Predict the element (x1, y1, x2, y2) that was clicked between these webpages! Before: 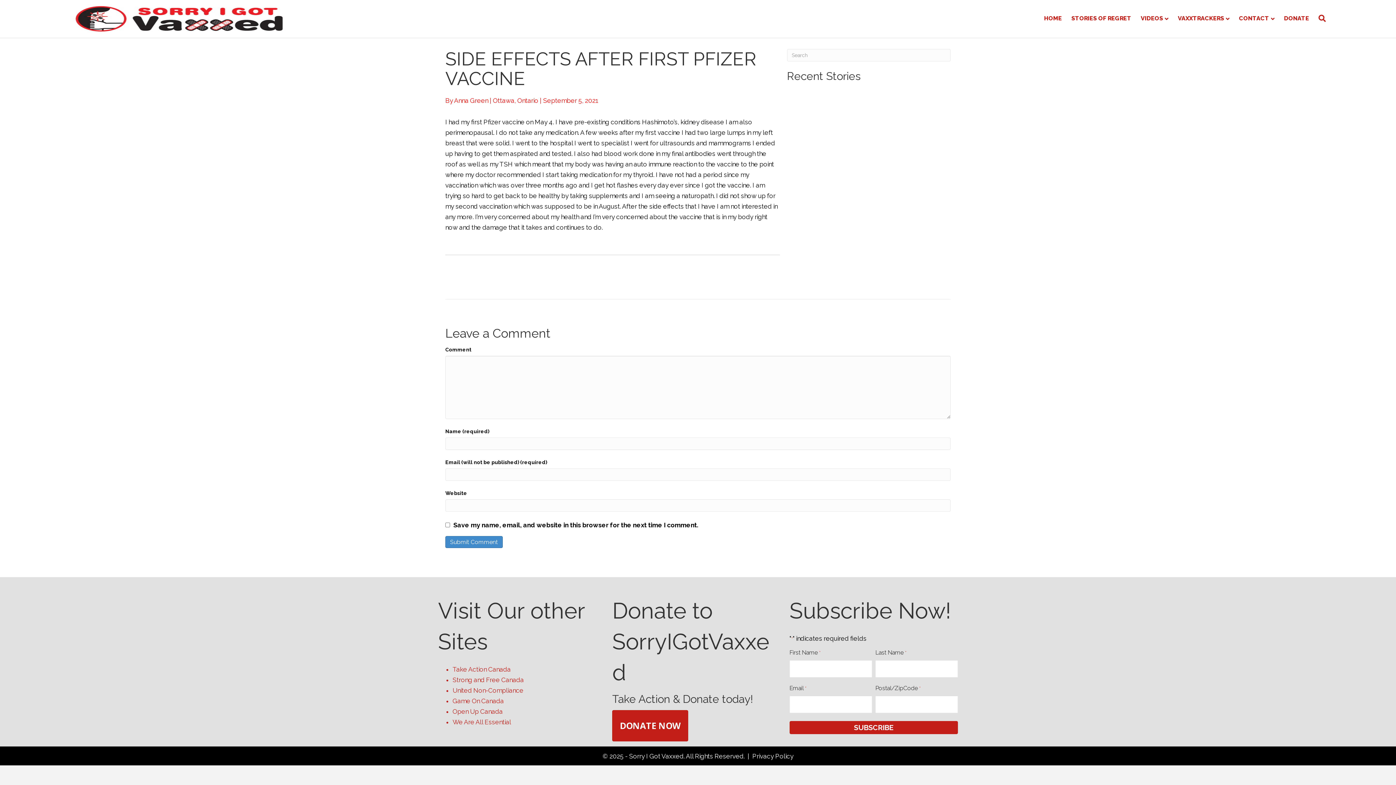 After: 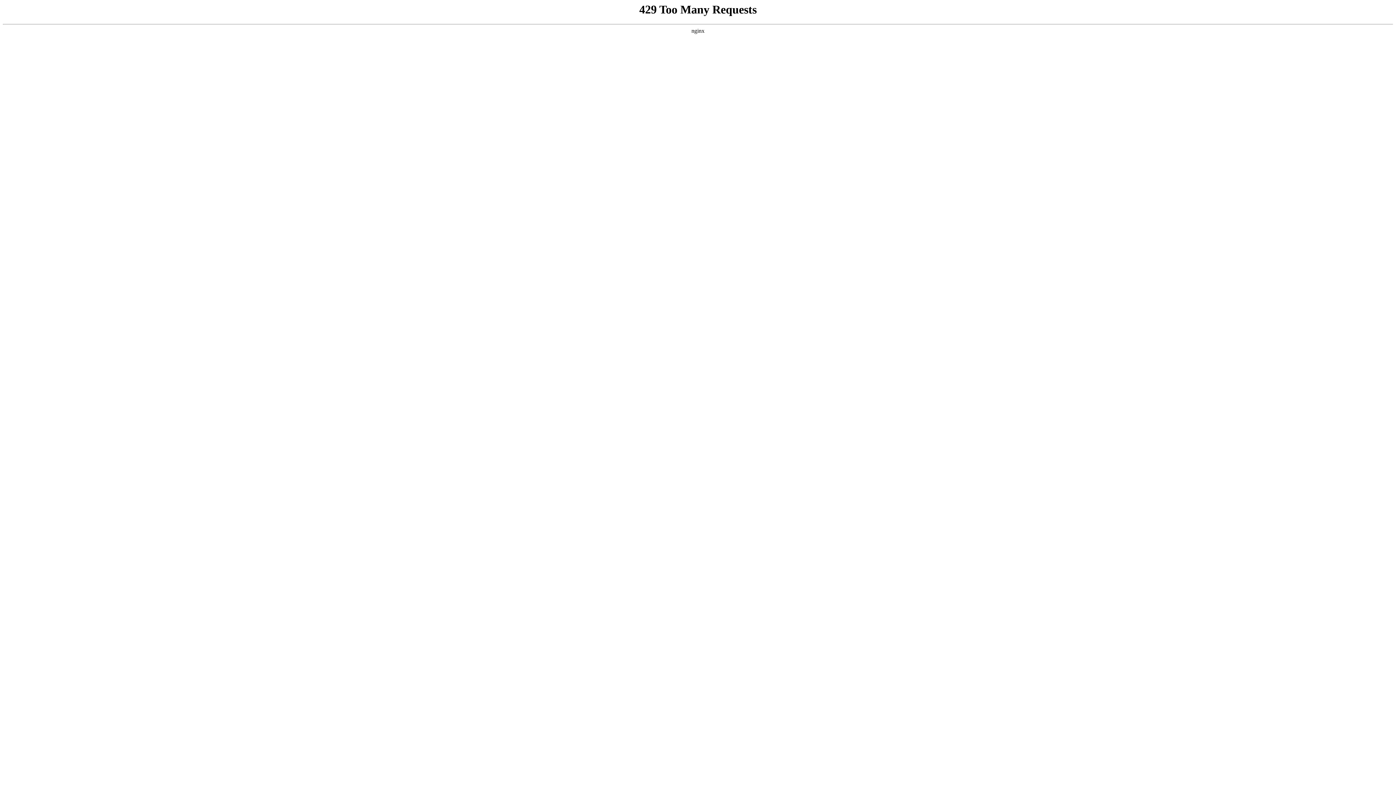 Action: label: DONATE NOW bbox: (612, 710, 688, 741)